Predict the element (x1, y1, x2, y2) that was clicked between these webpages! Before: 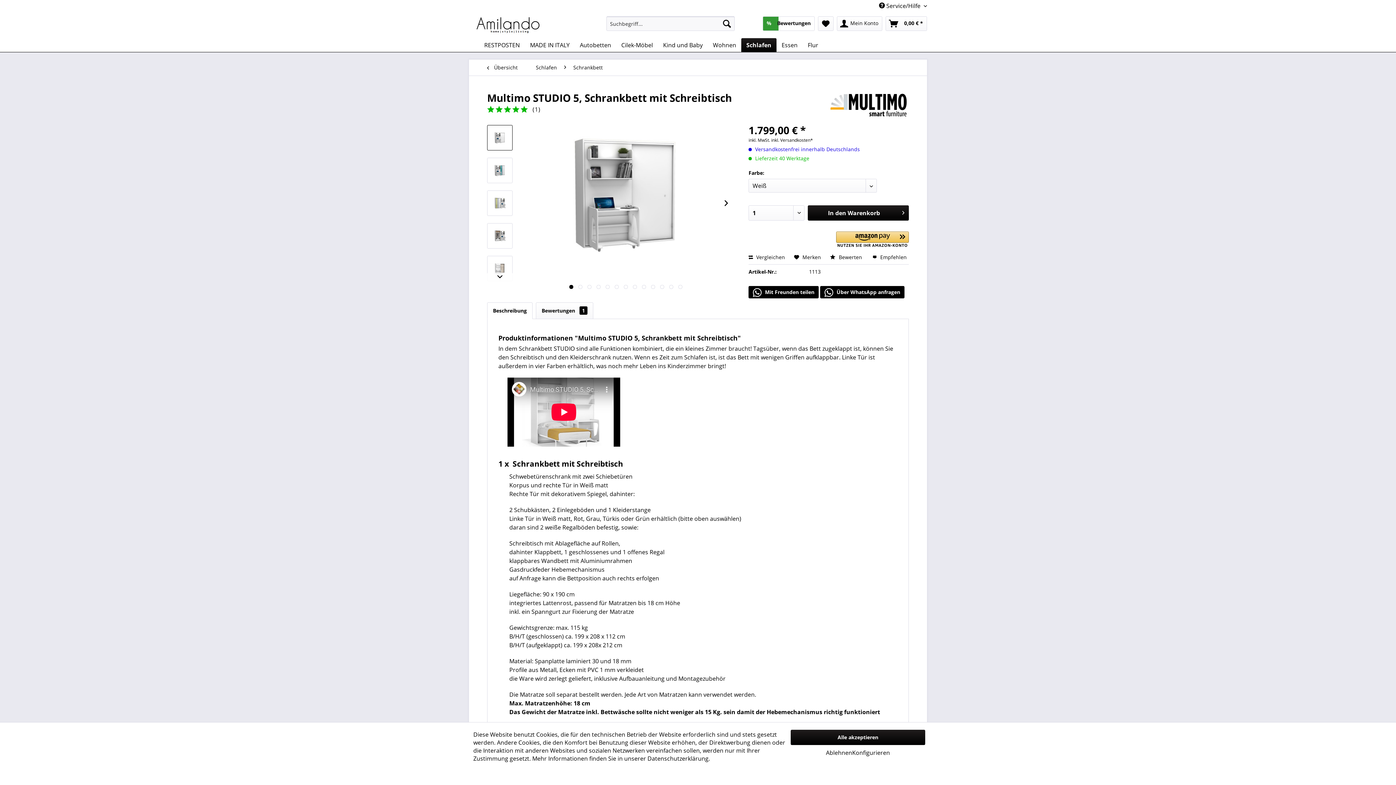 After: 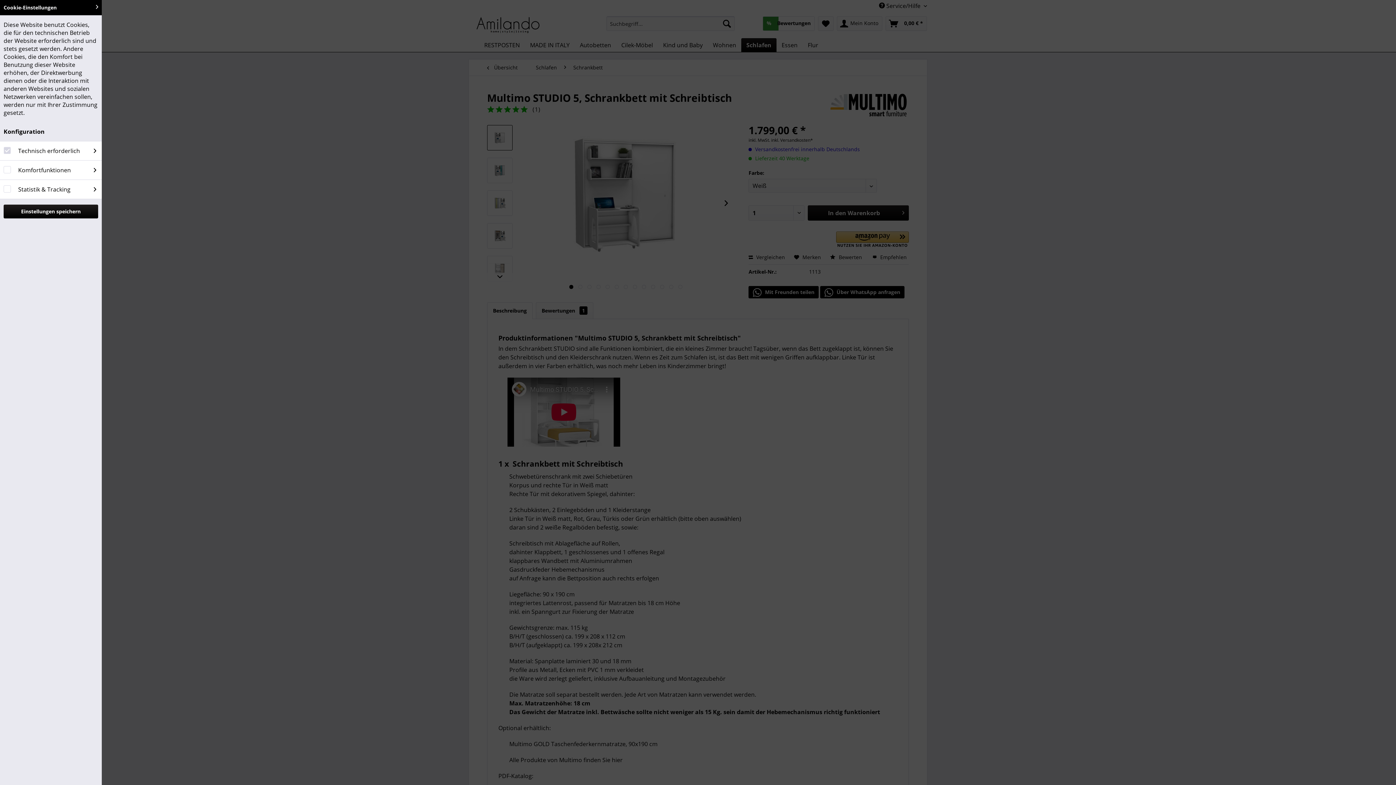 Action: bbox: (852, 749, 890, 757) label: Konfigurieren